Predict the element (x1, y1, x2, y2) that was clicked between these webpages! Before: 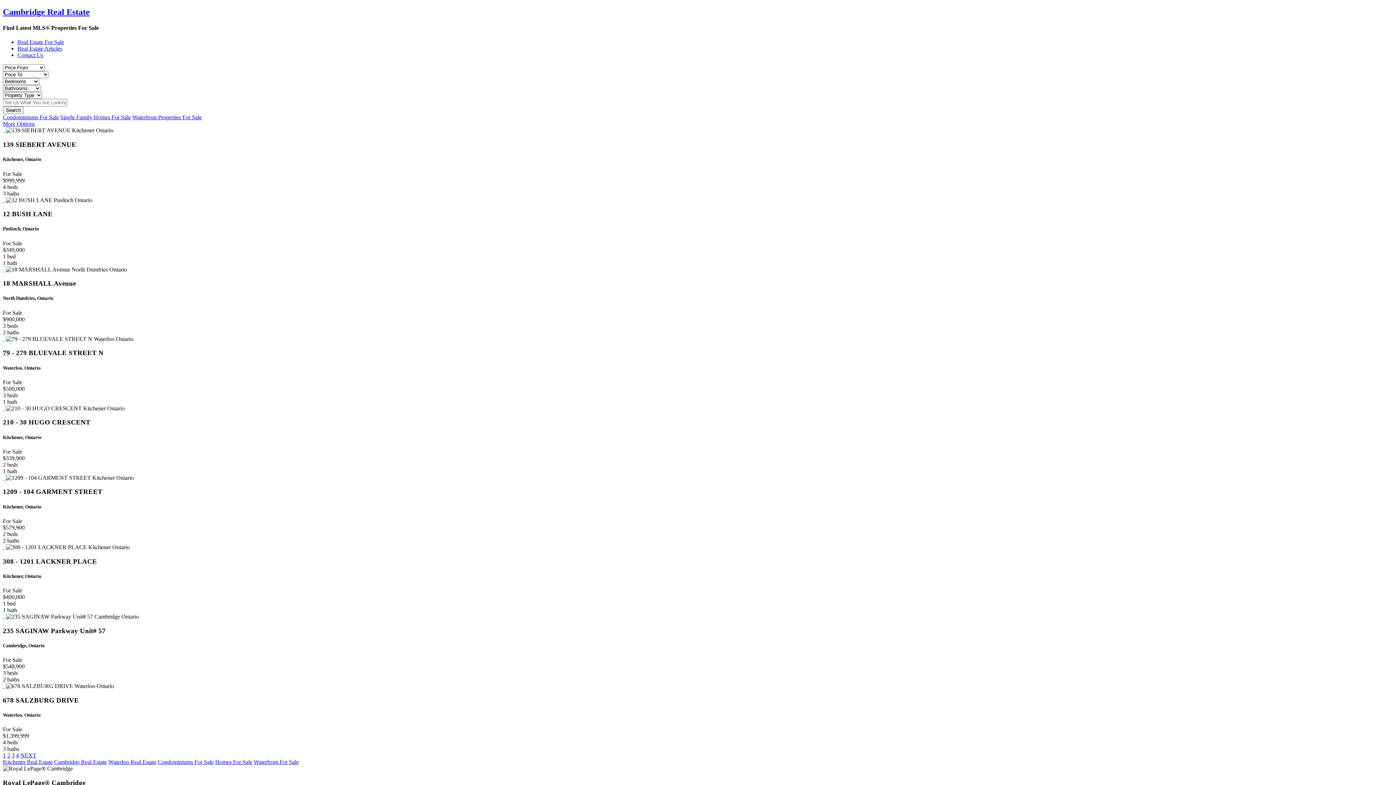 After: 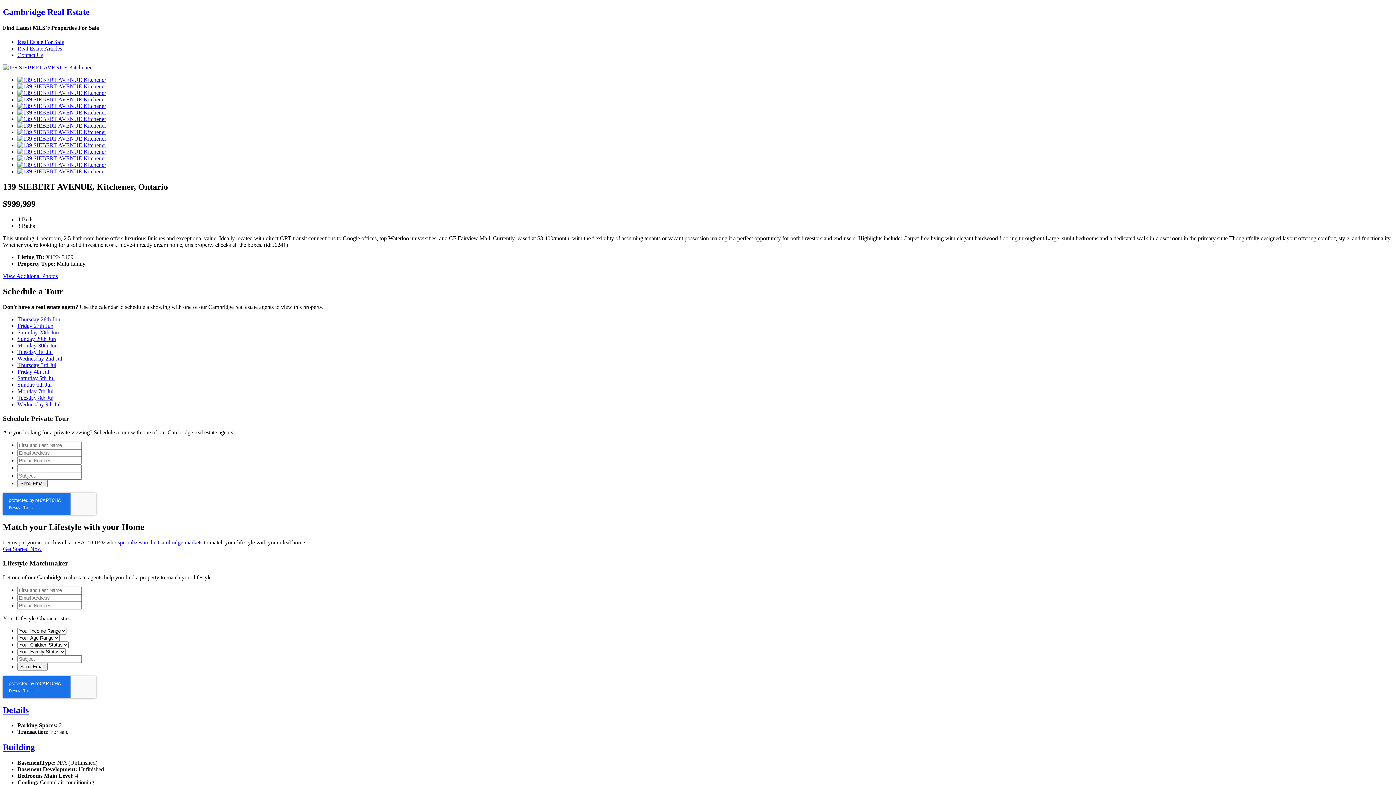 Action: label:   bbox: (2, 127, 4, 133)